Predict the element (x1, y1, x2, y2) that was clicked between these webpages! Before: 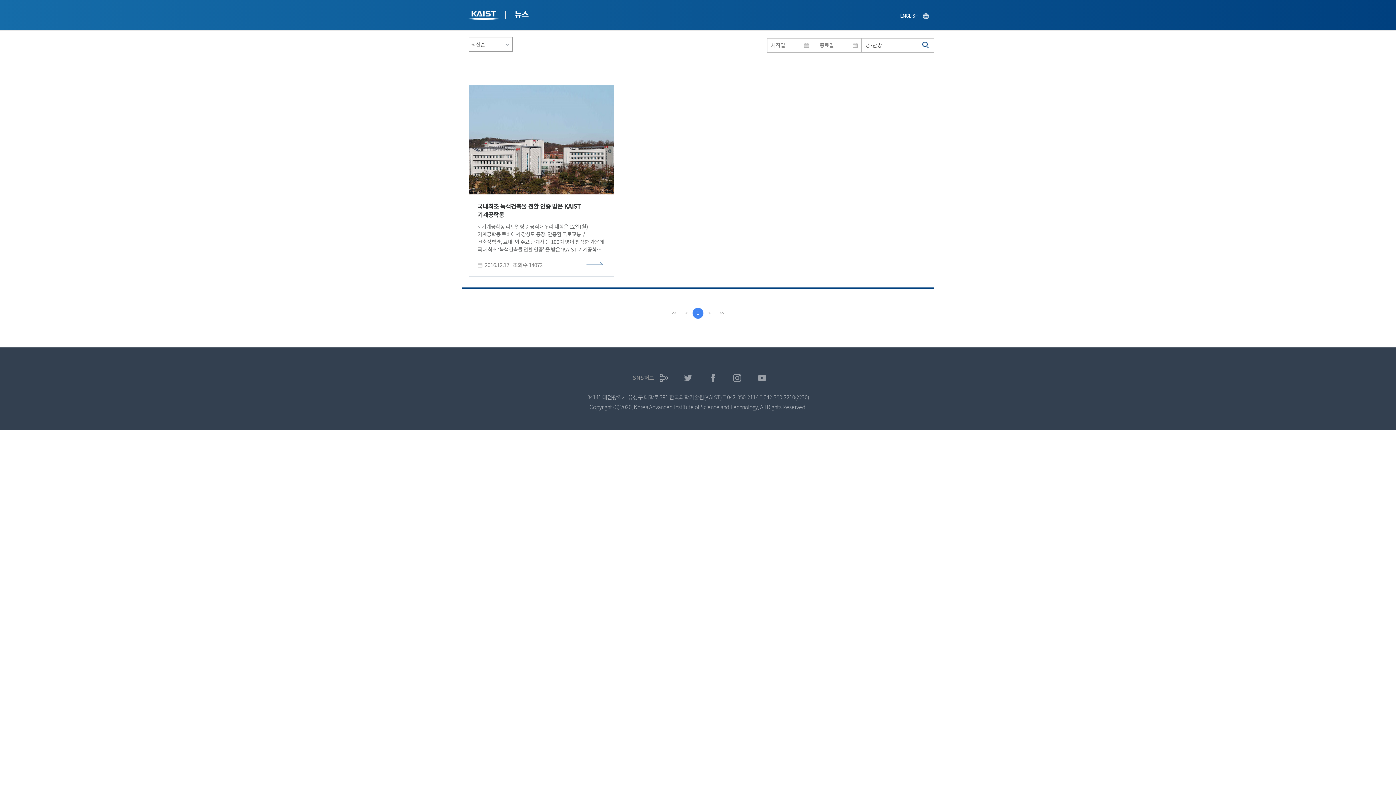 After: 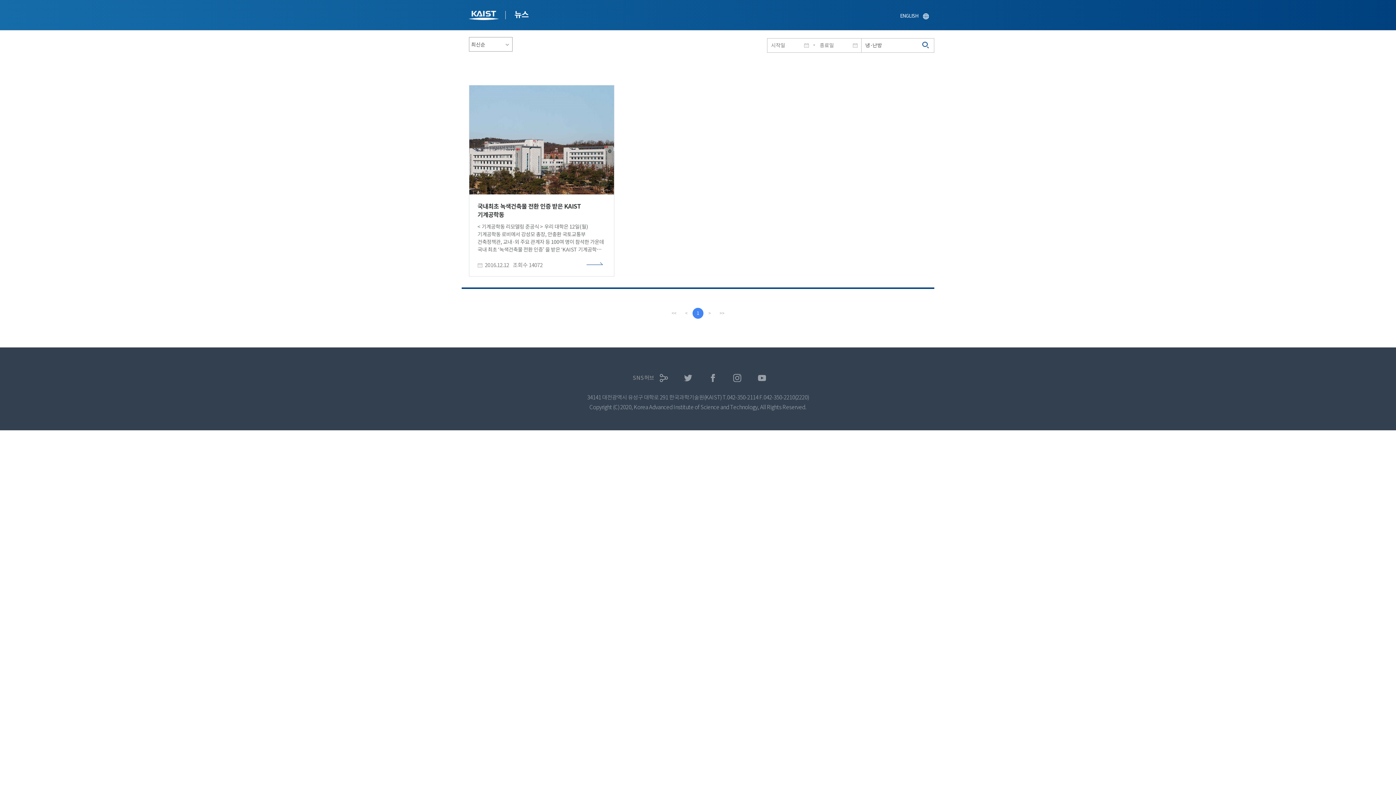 Action: label: Previous bbox: (681, 307, 692, 318)